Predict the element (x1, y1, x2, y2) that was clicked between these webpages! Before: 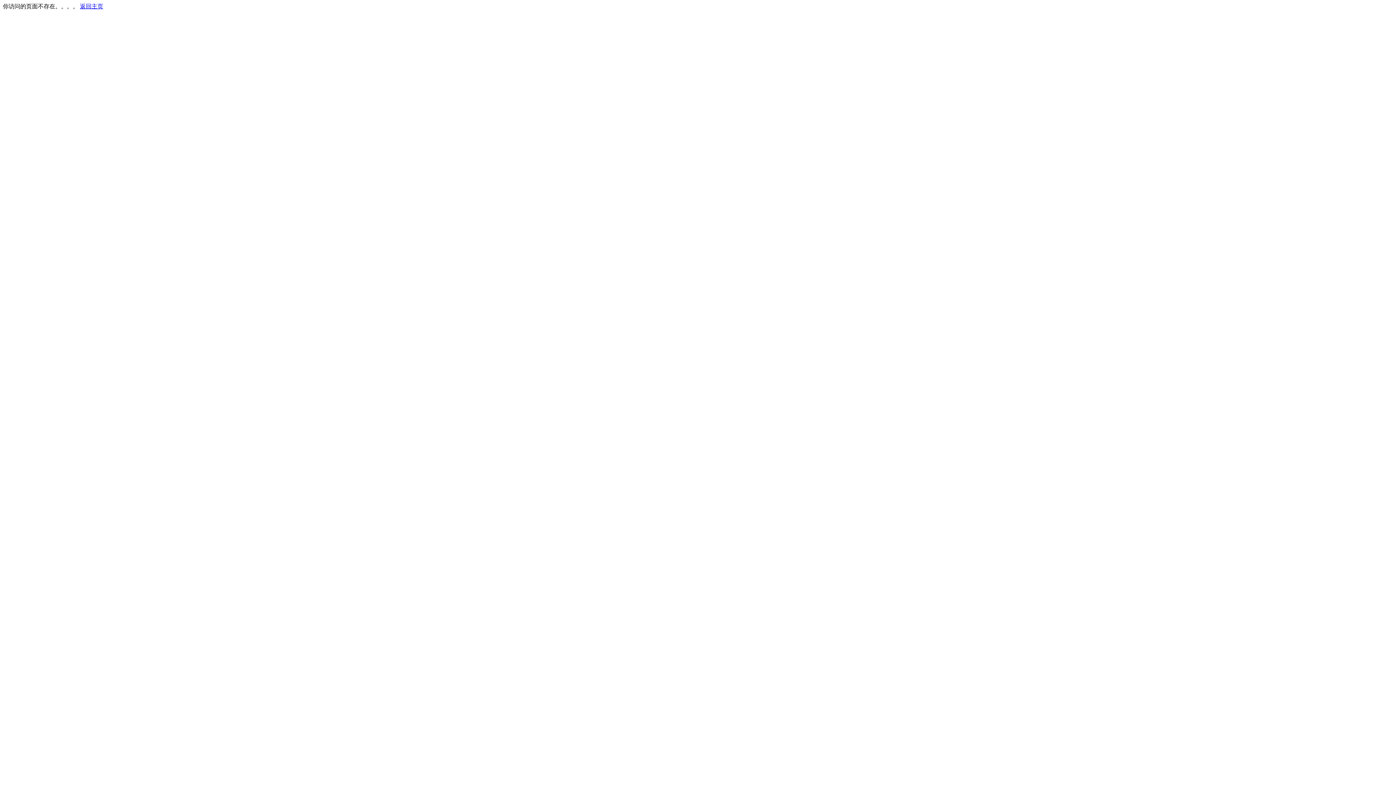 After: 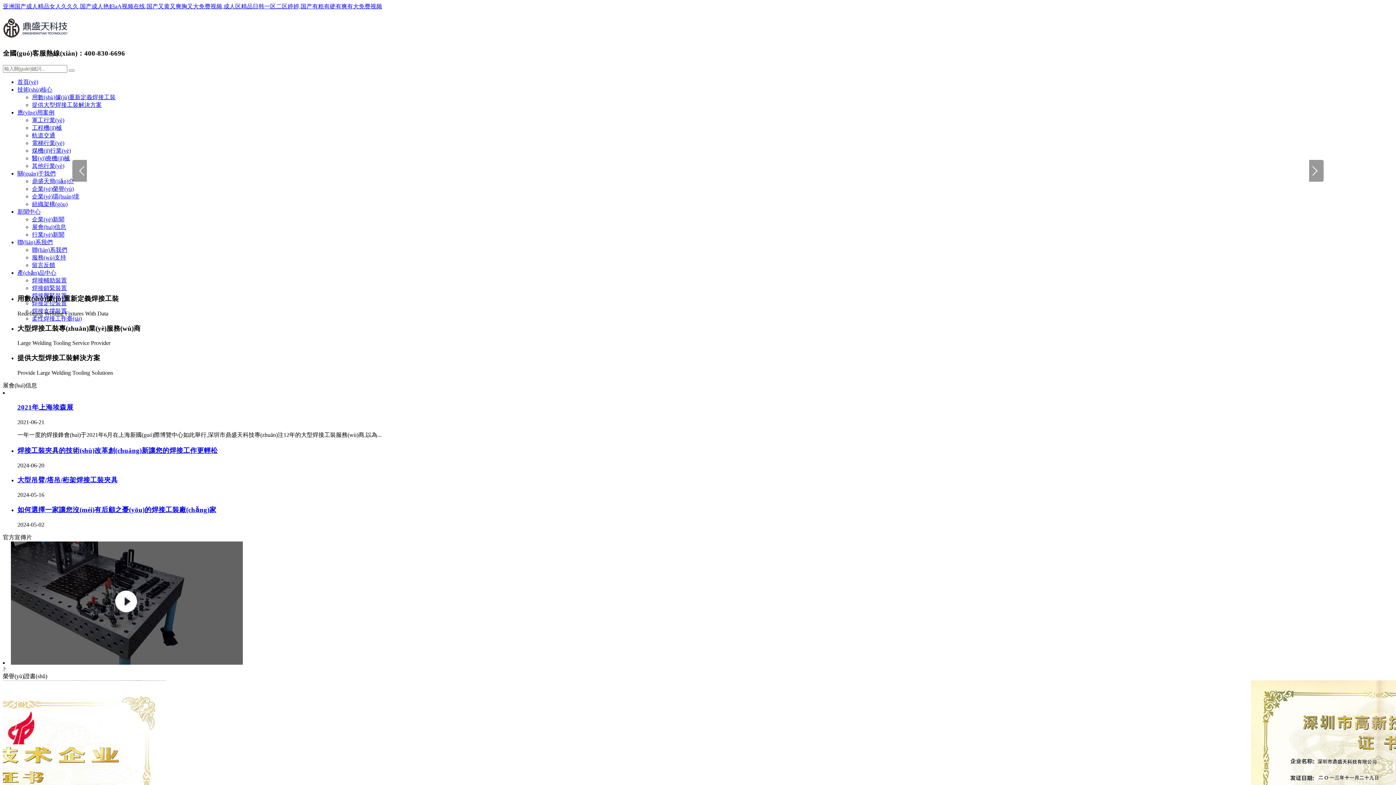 Action: bbox: (80, 3, 103, 9) label: 返回主页